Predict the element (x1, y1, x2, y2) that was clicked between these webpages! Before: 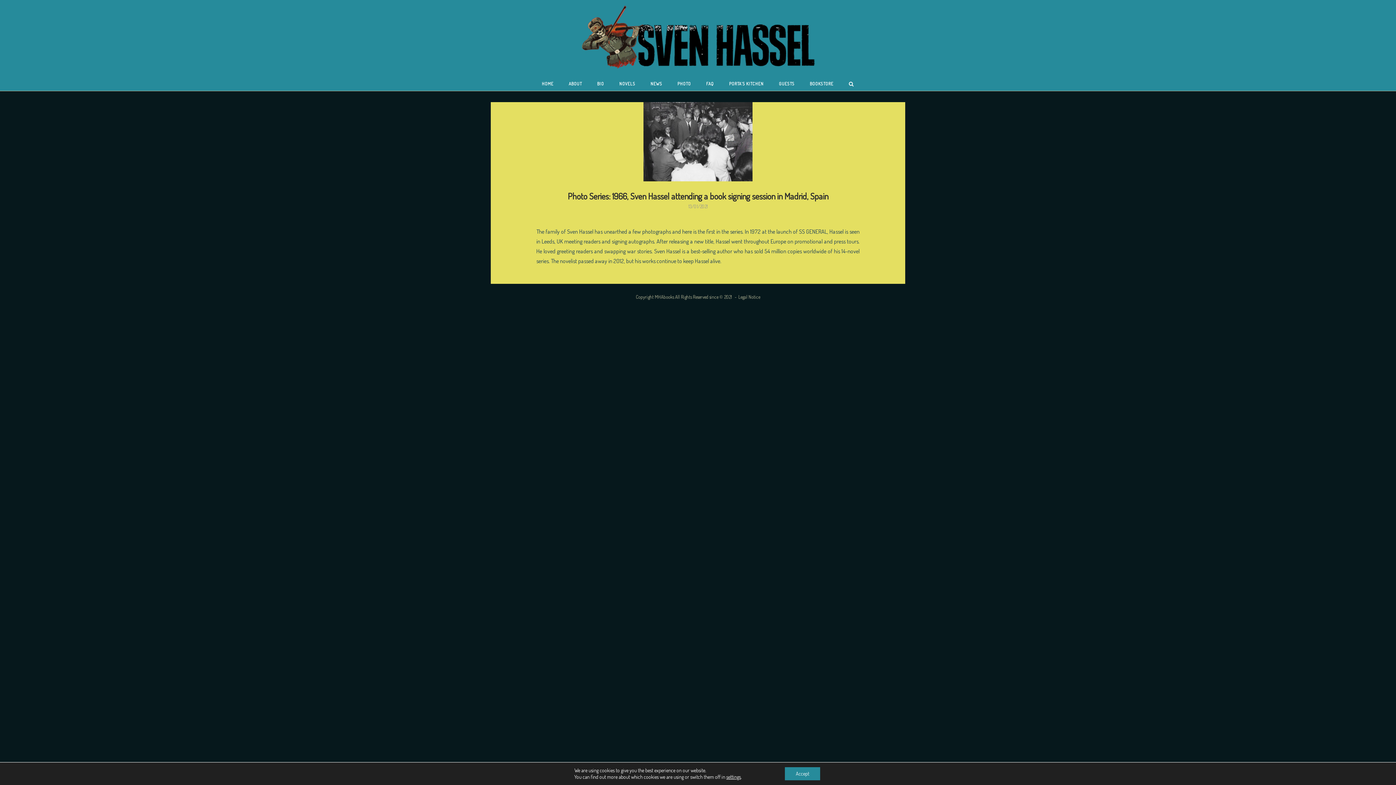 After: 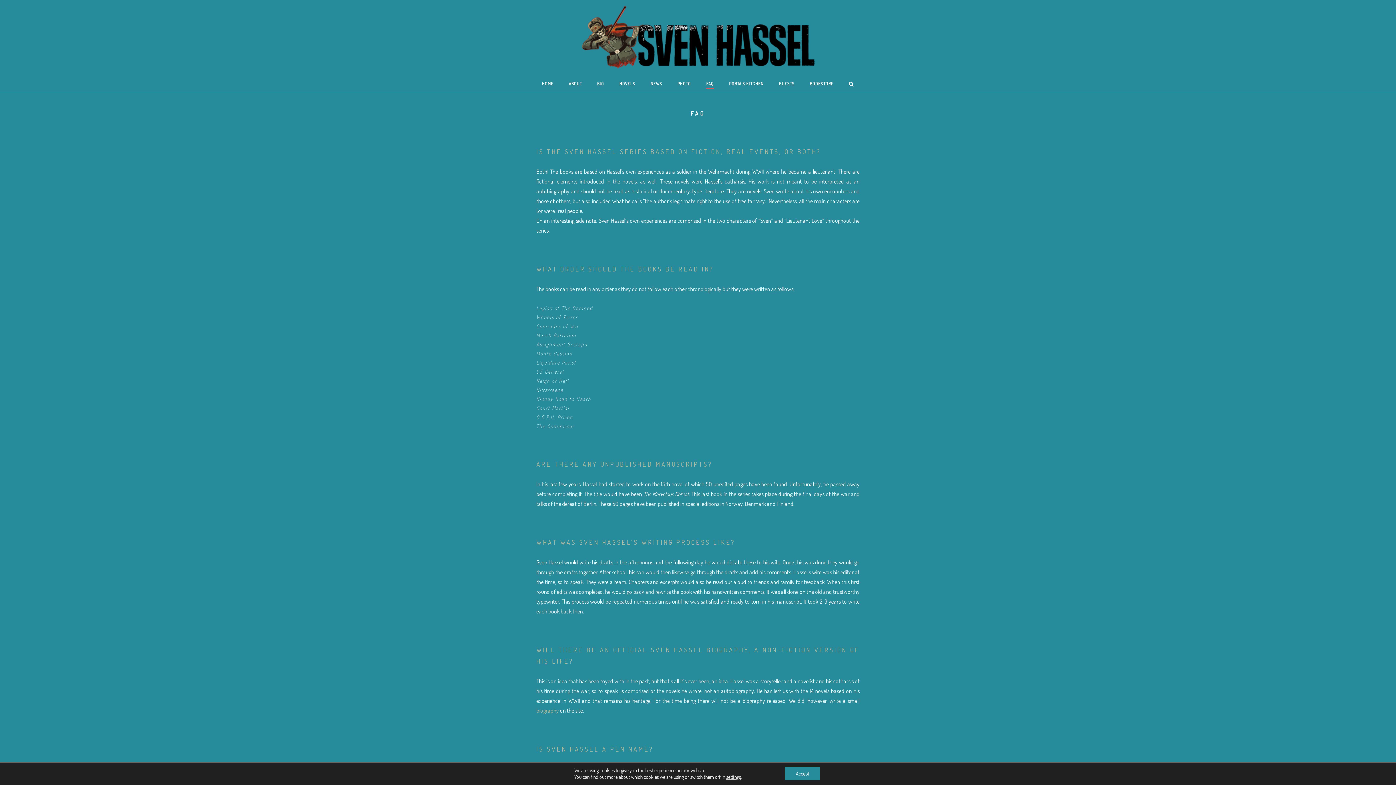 Action: label: FAQ bbox: (706, 81, 714, 89)